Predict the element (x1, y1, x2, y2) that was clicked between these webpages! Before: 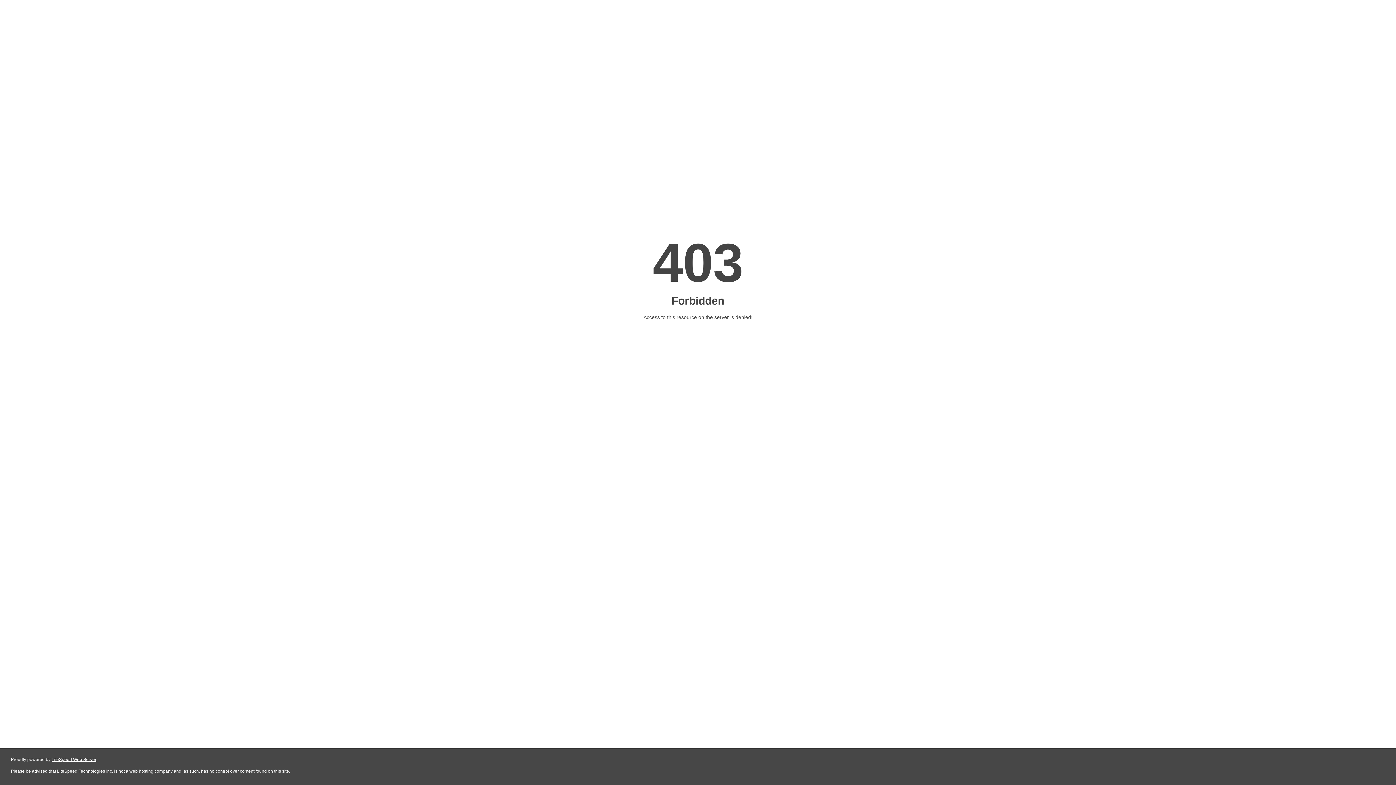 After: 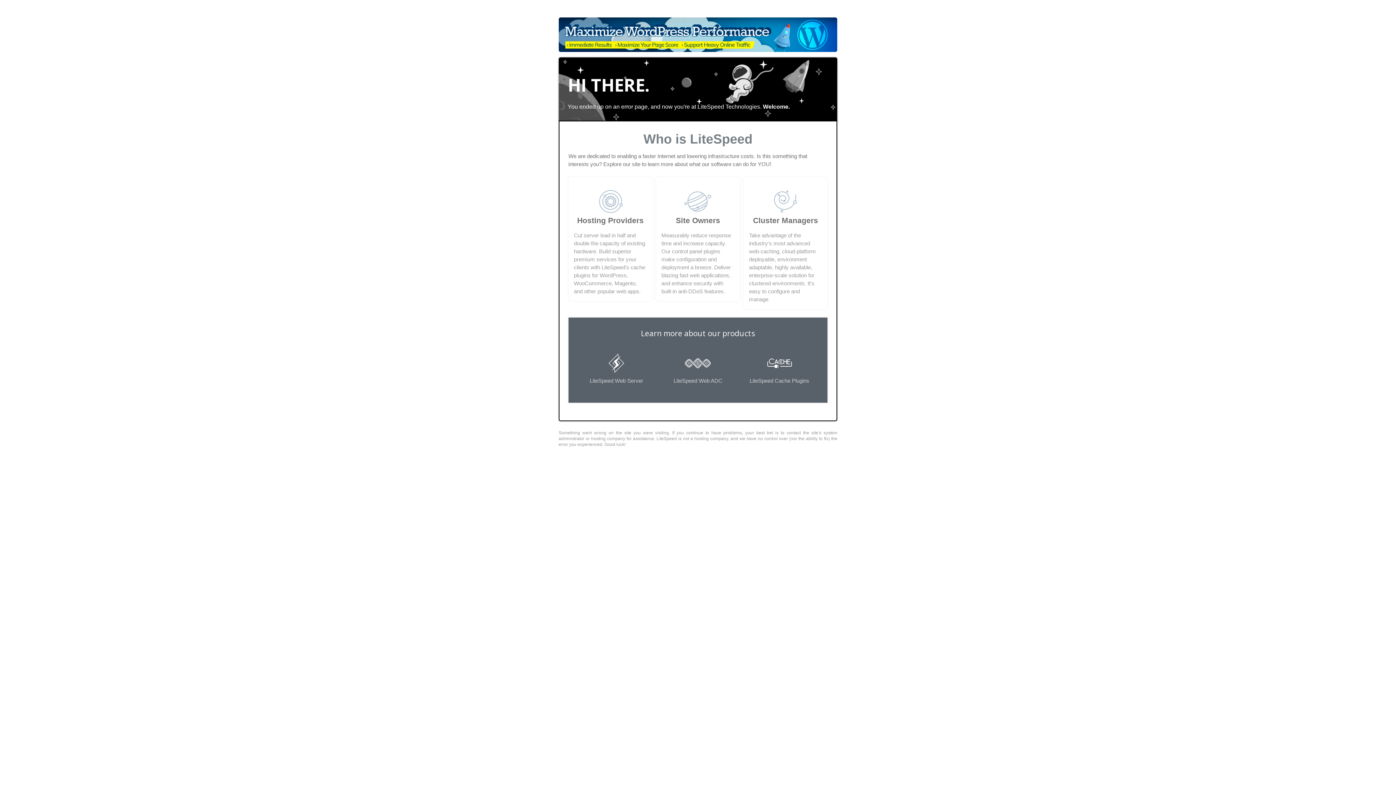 Action: bbox: (51, 757, 96, 762) label: LiteSpeed Web Server